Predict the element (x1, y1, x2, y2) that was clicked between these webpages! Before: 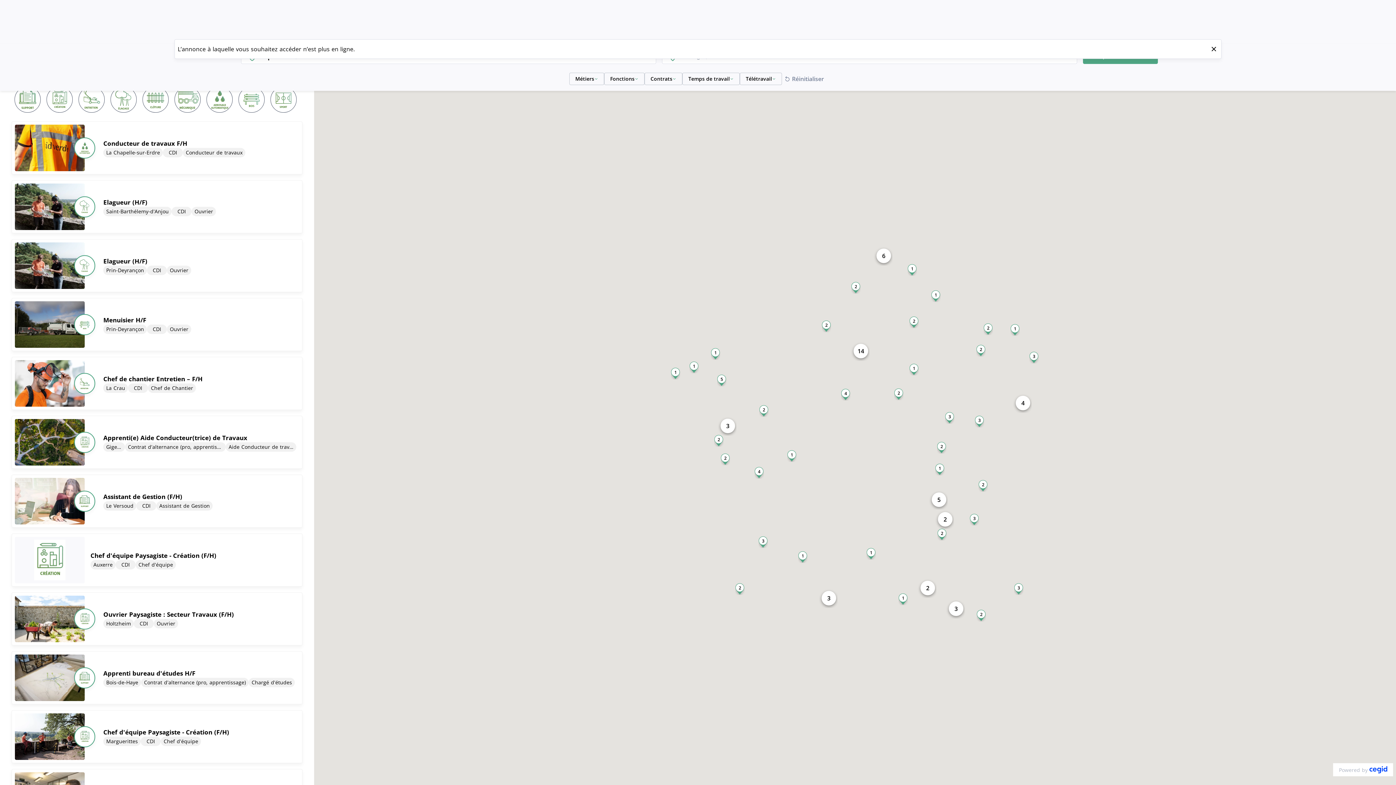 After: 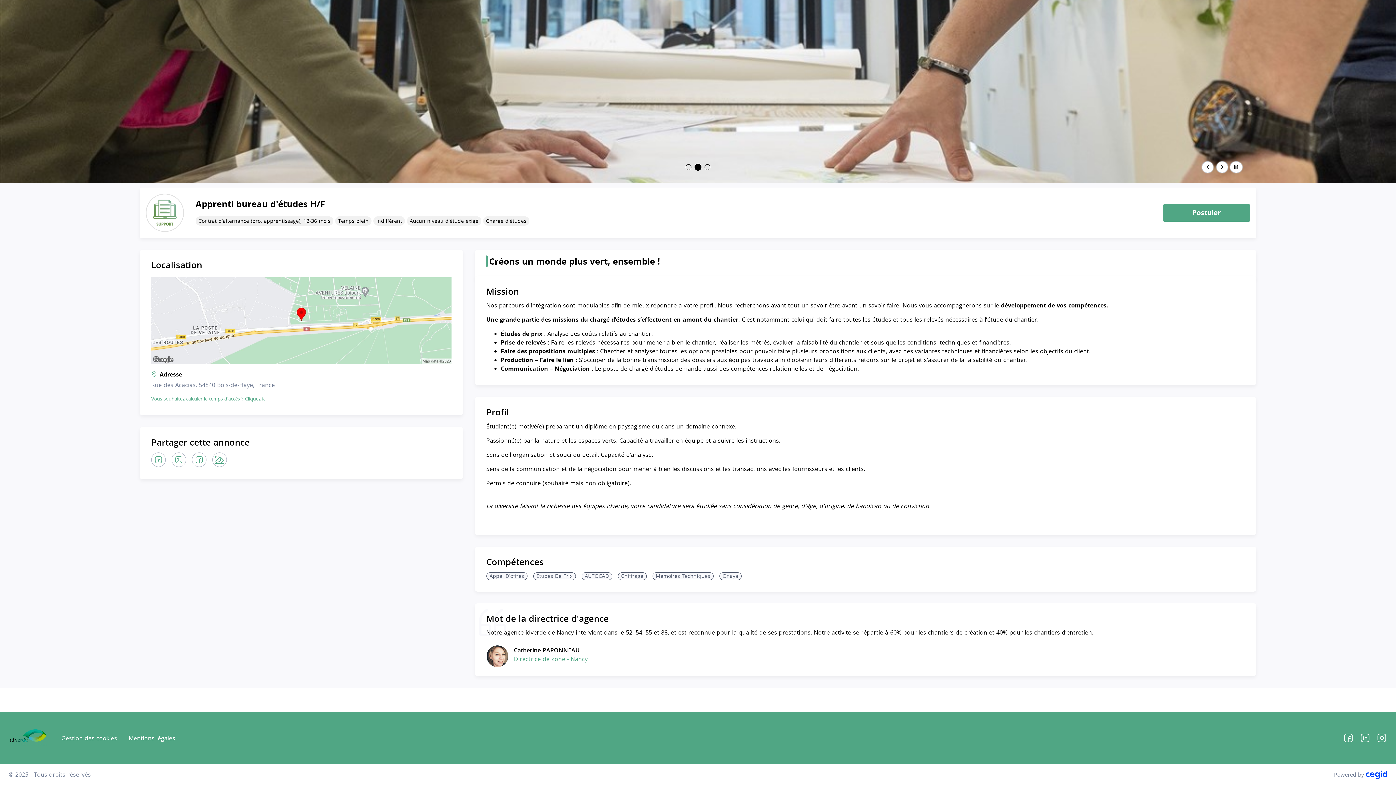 Action: label: Apprenti bureau d'études H/F
Bois-de-Haye
Contrat d'alternance (pro, apprentissage)
Chargé d'études bbox: (14, 654, 299, 701)